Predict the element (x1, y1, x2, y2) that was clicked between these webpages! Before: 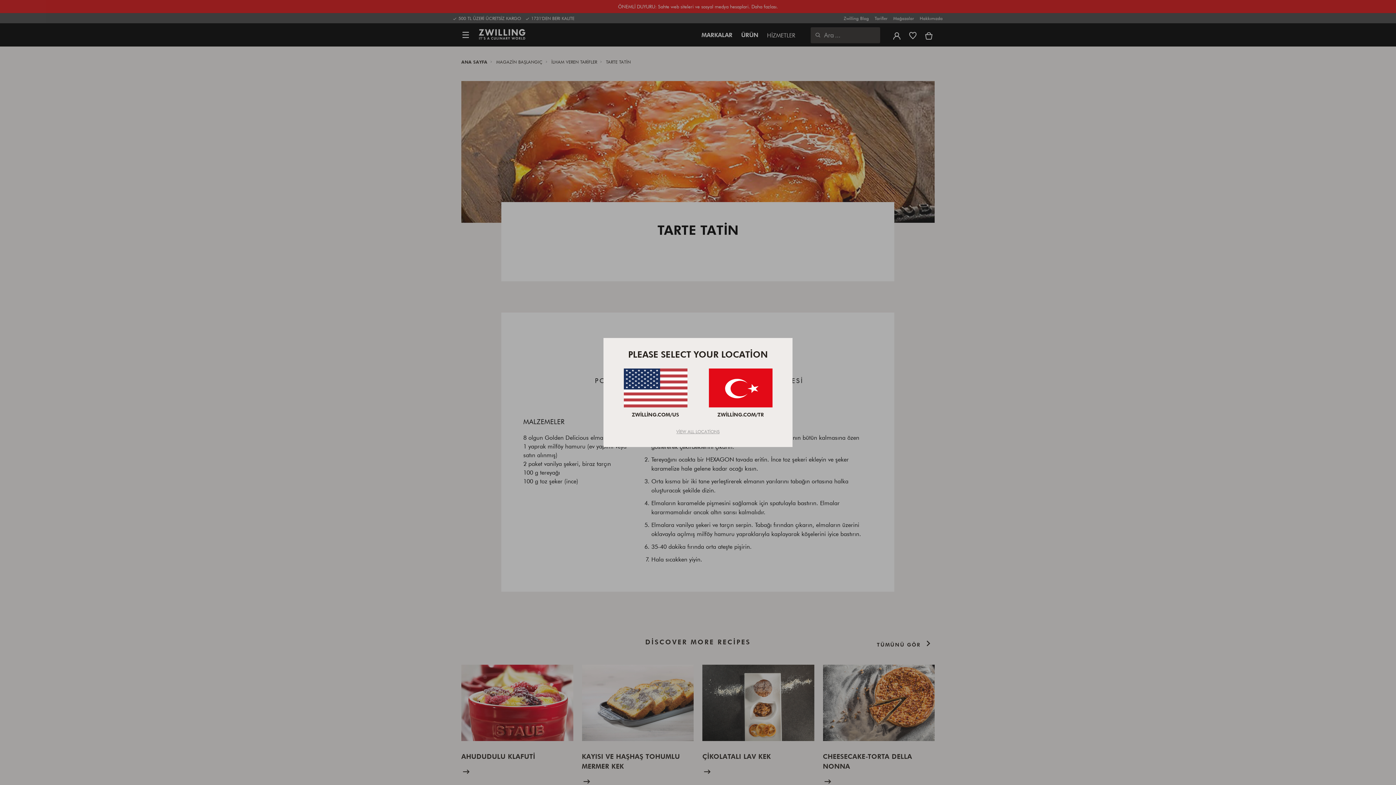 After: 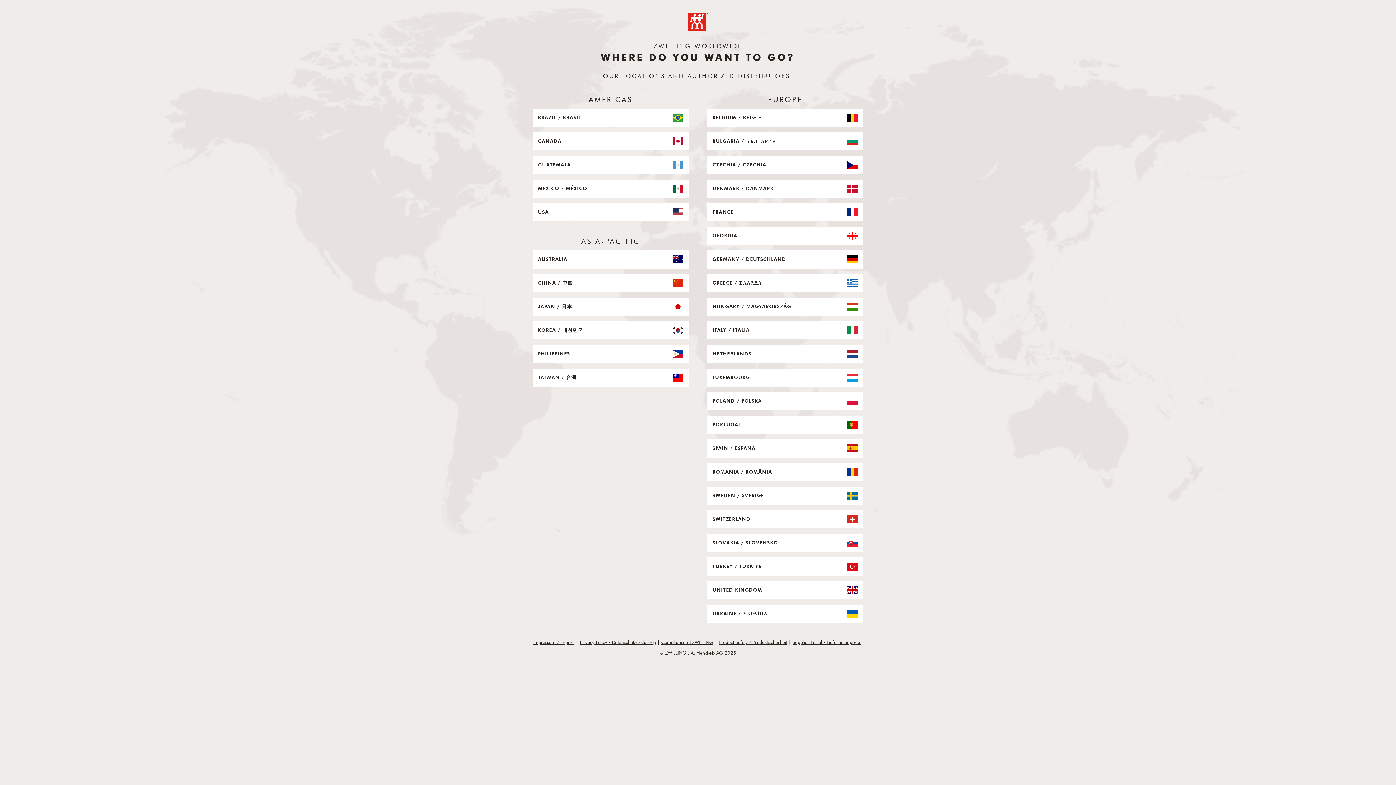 Action: label: VİEW ALL LOCATİONS bbox: (676, 428, 719, 434)